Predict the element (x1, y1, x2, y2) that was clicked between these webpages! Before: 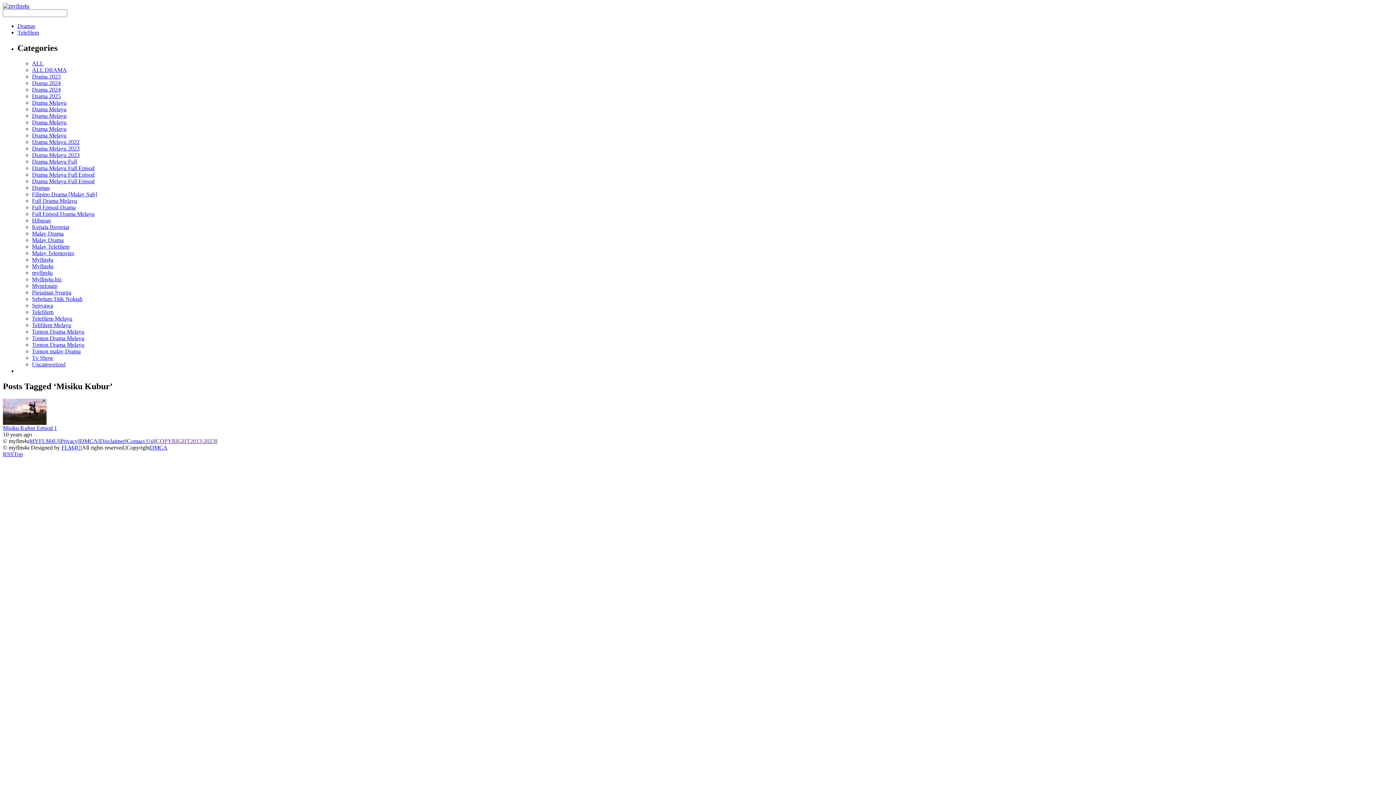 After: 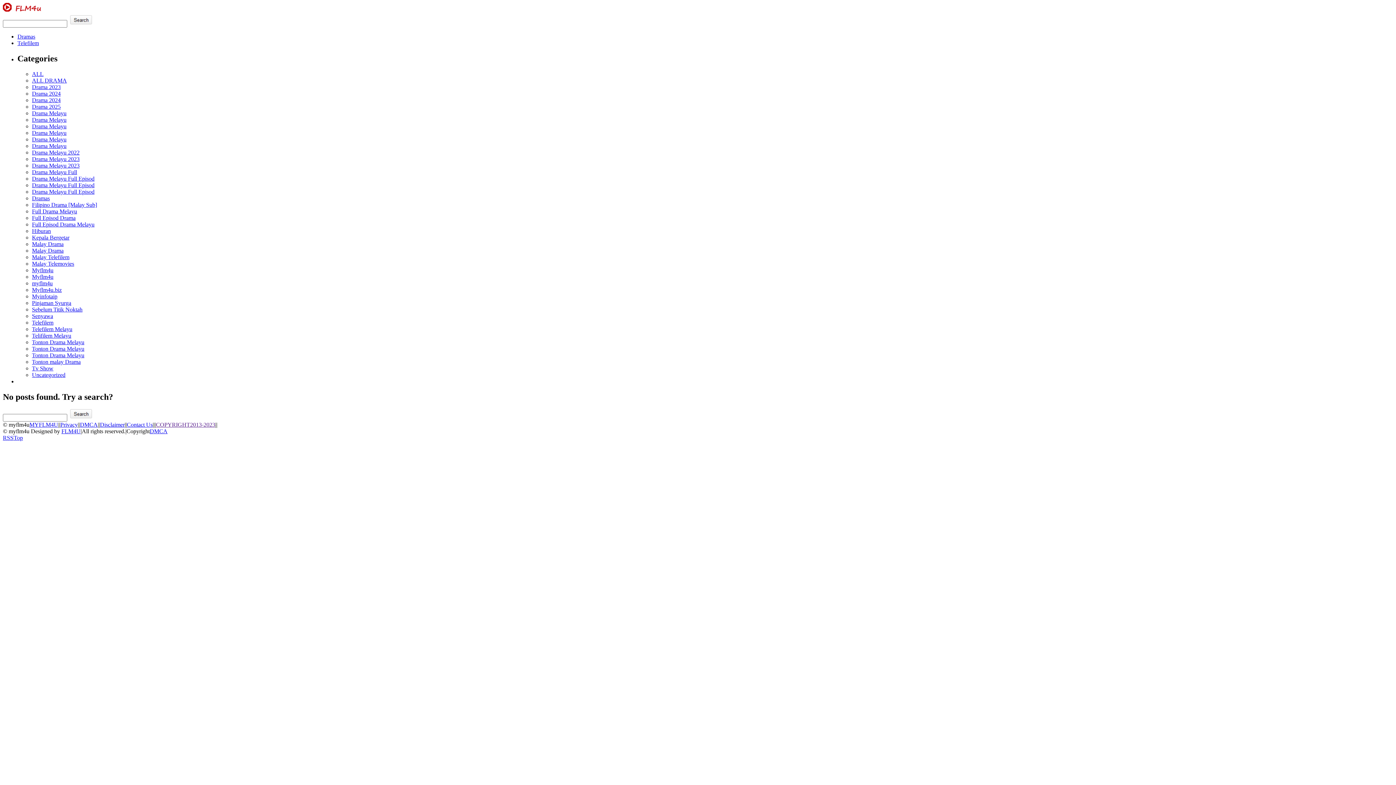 Action: label: Dramas bbox: (17, 22, 35, 29)